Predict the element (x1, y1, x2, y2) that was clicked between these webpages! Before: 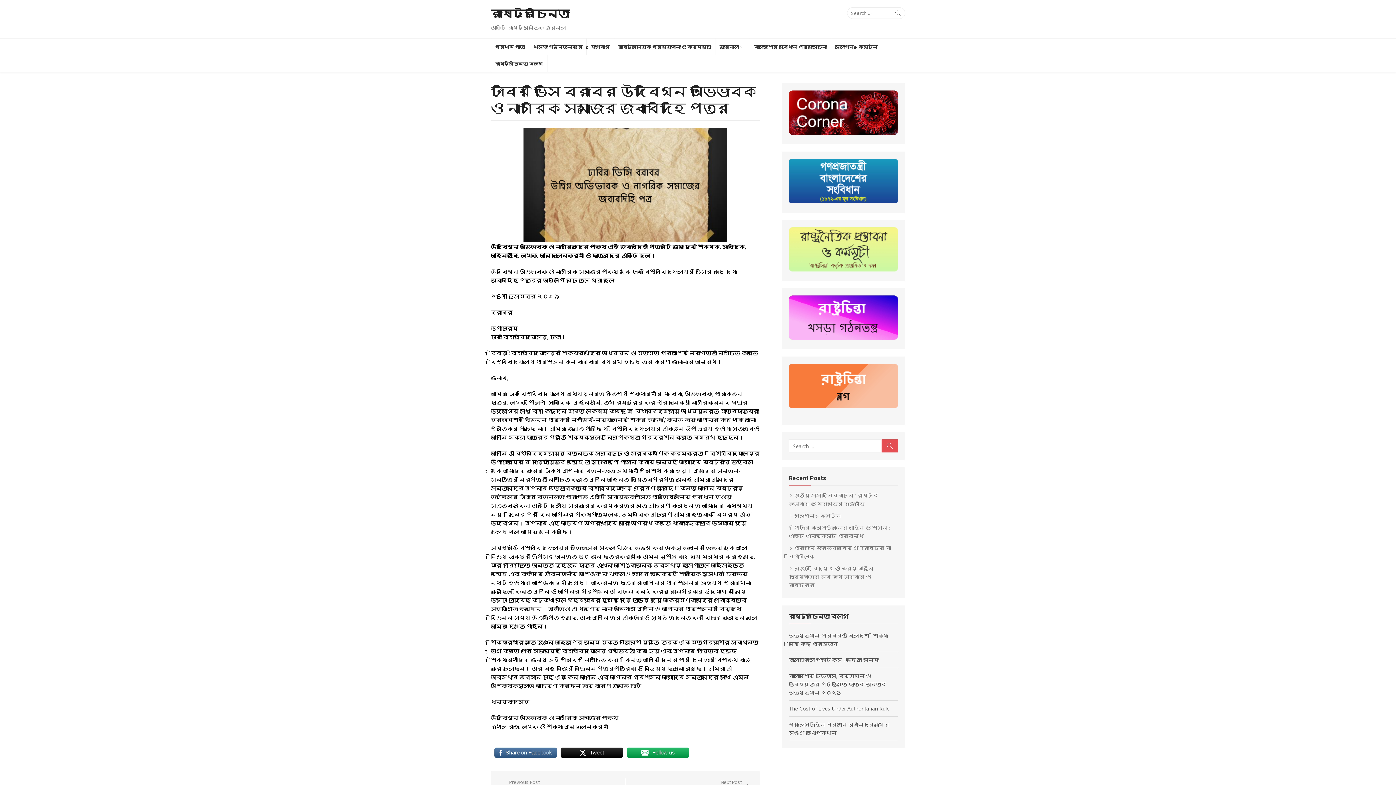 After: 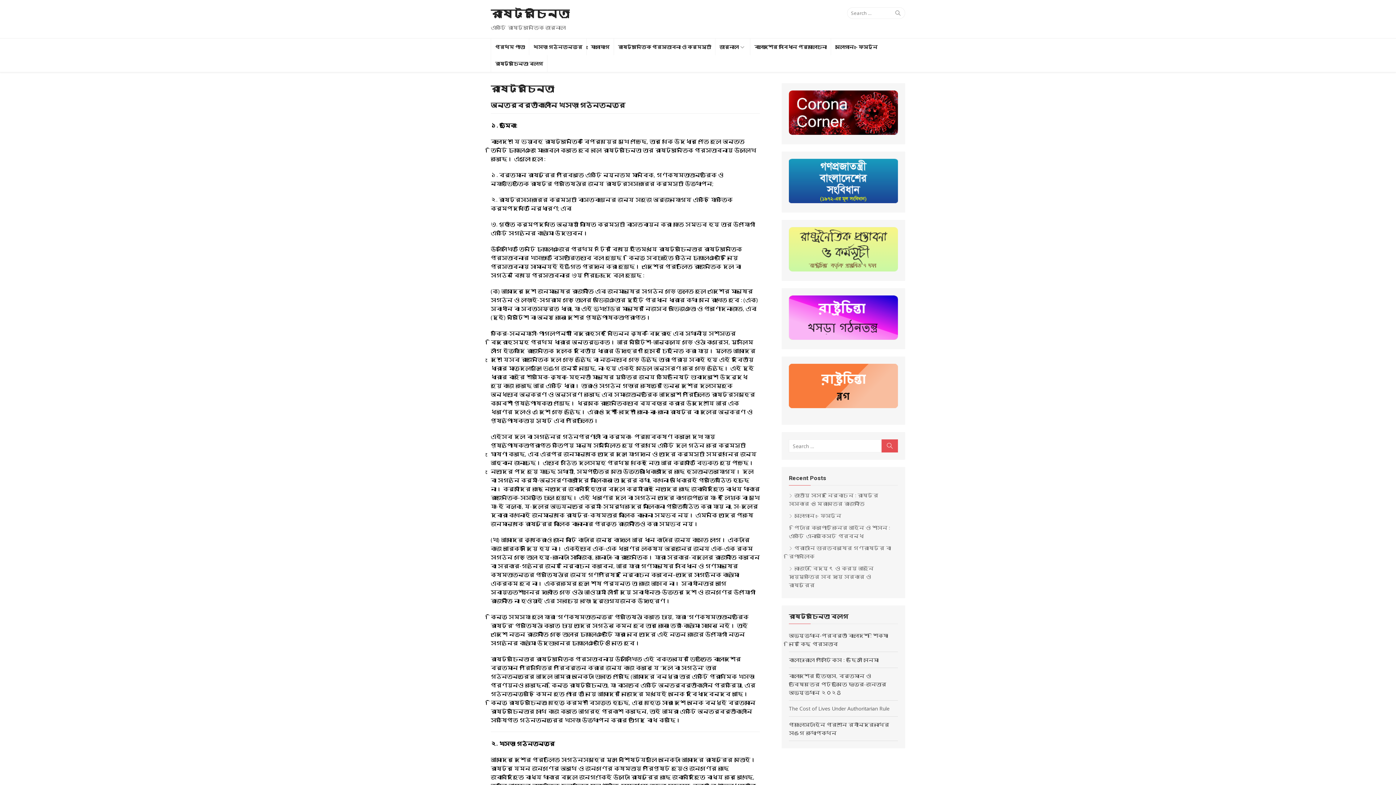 Action: bbox: (529, 38, 586, 55) label: খসড়া গঠনতন্ত্র